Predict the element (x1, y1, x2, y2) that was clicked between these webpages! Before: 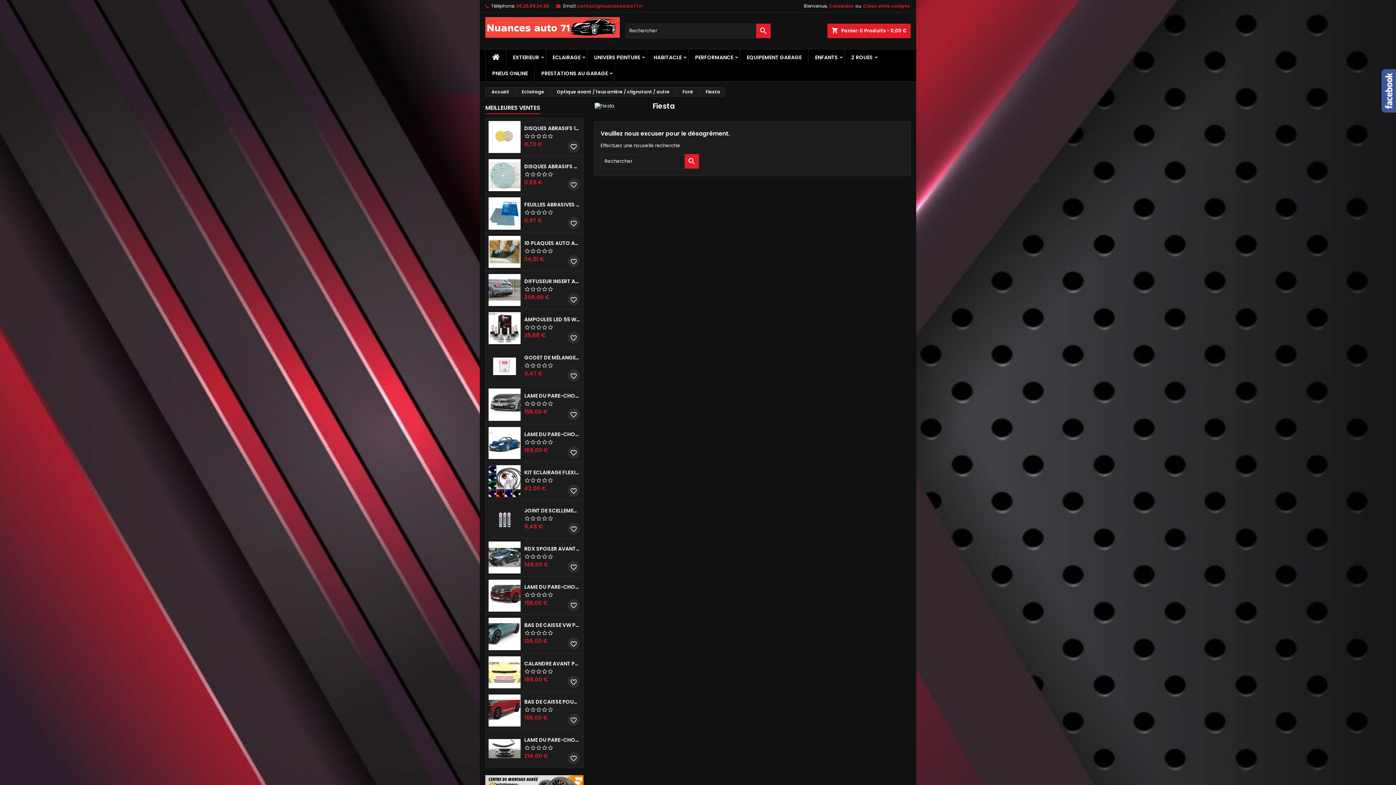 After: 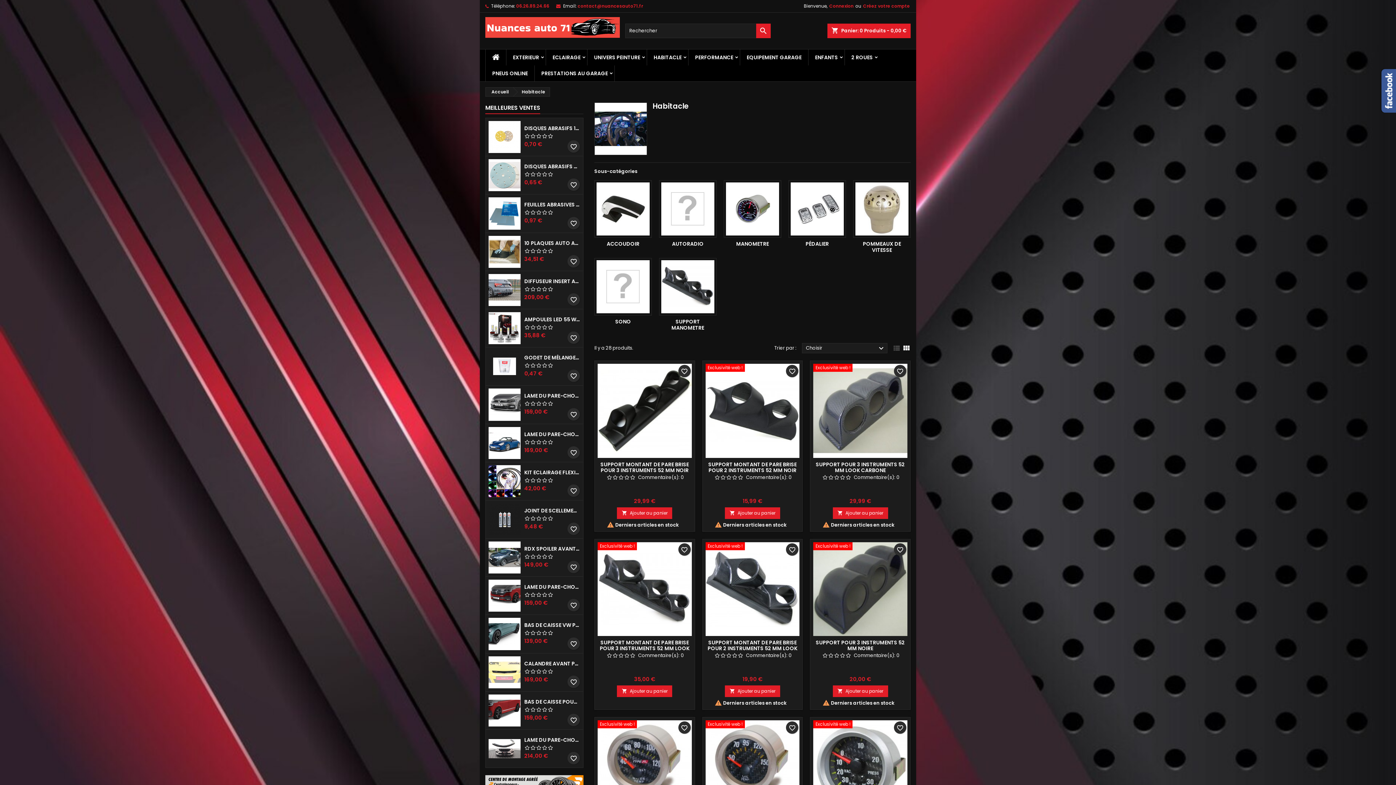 Action: label: HABITACLE bbox: (647, 49, 688, 65)